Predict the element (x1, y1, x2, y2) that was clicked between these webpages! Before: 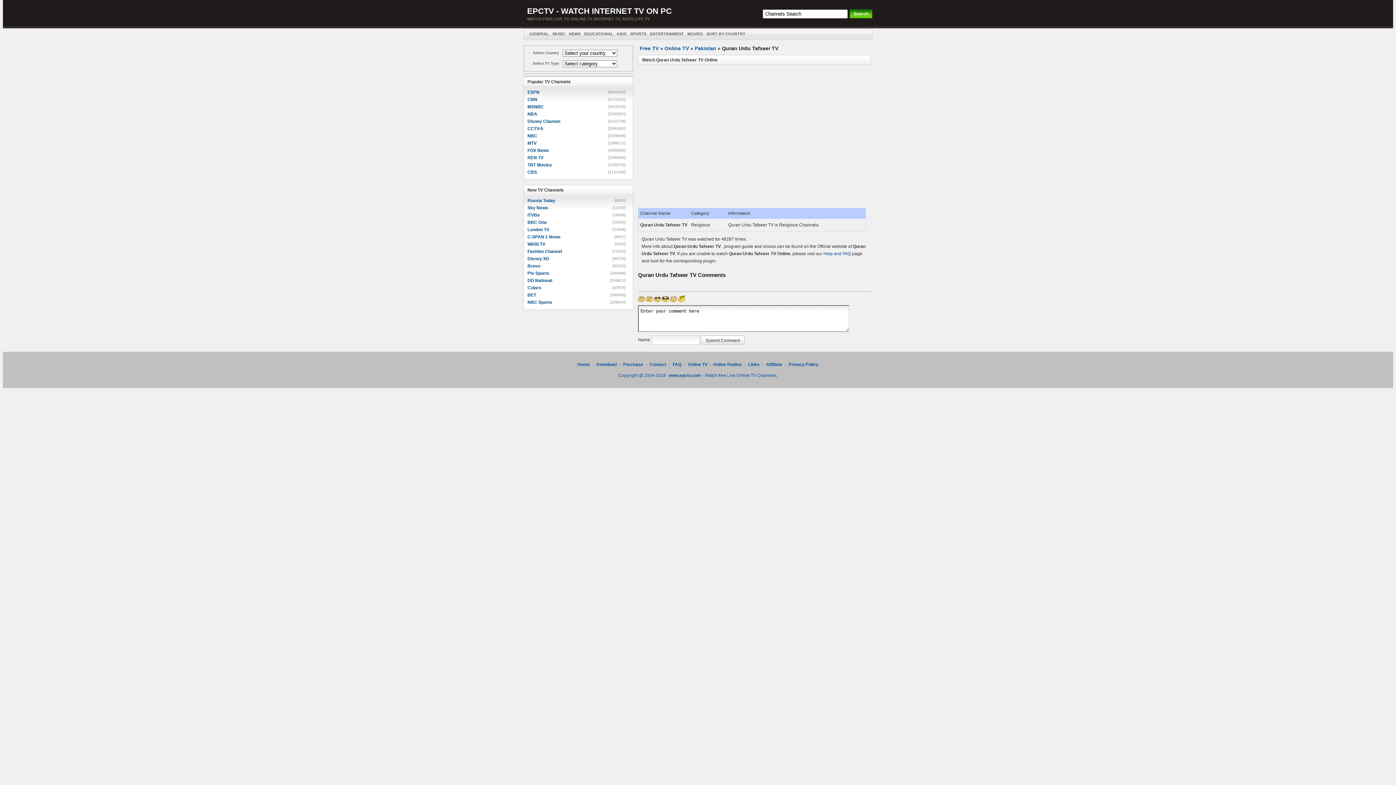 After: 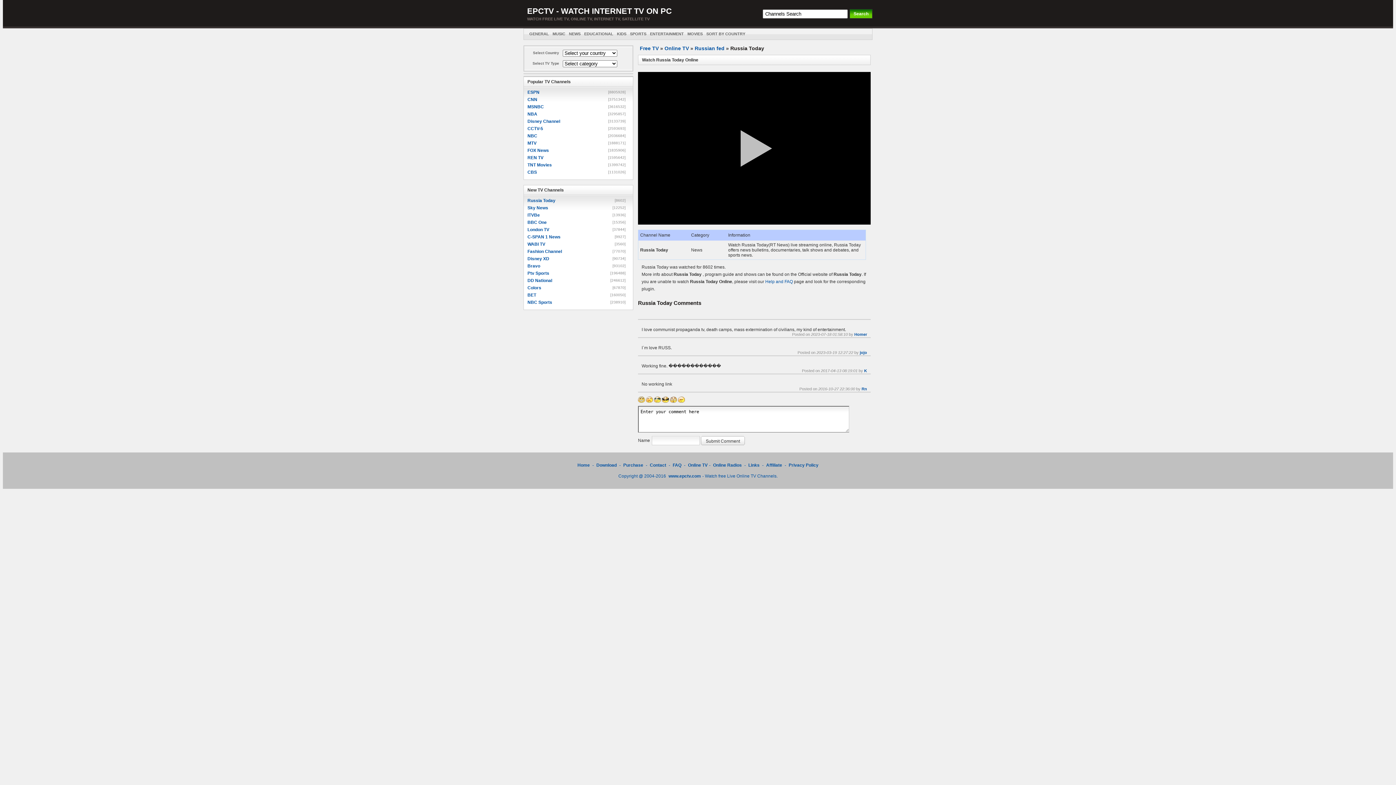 Action: label: Russia Today bbox: (527, 197, 593, 204)